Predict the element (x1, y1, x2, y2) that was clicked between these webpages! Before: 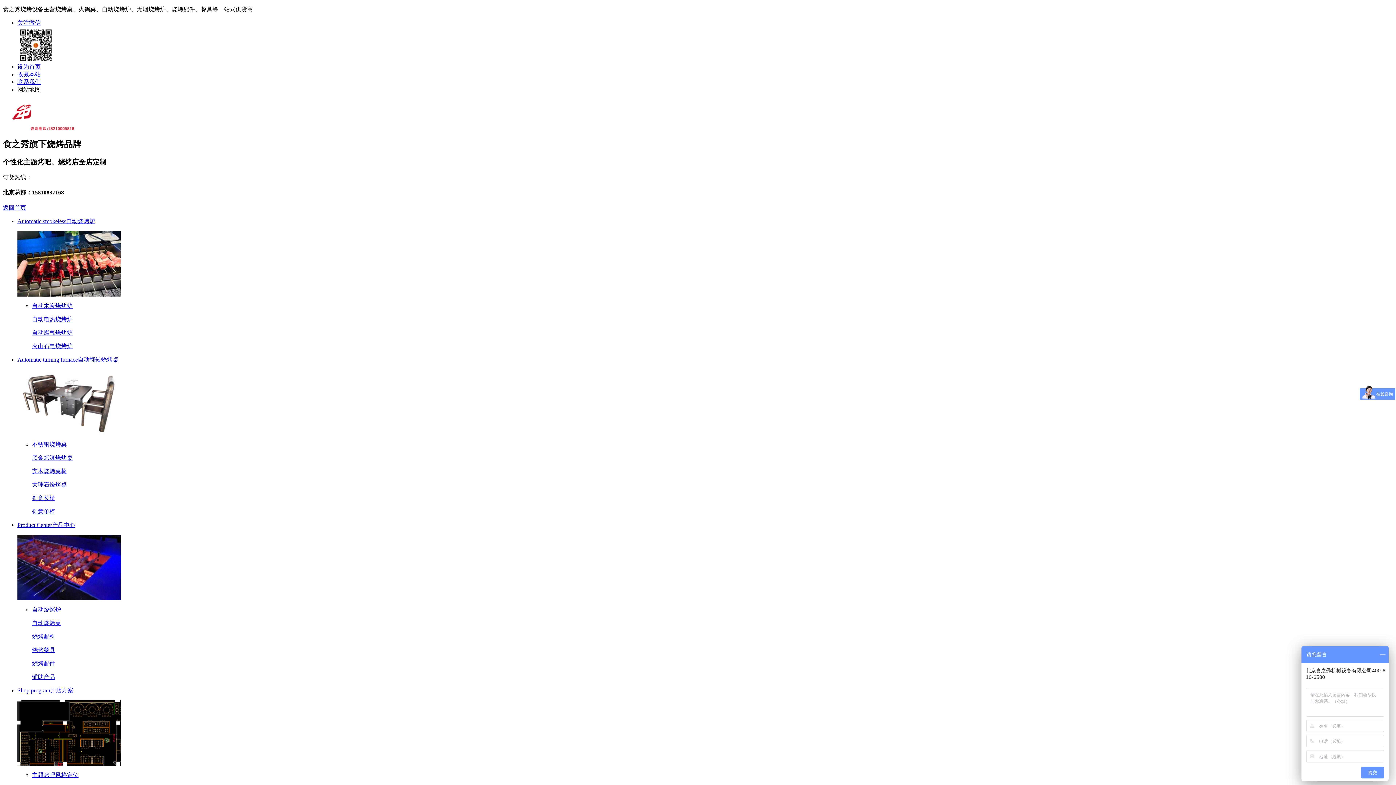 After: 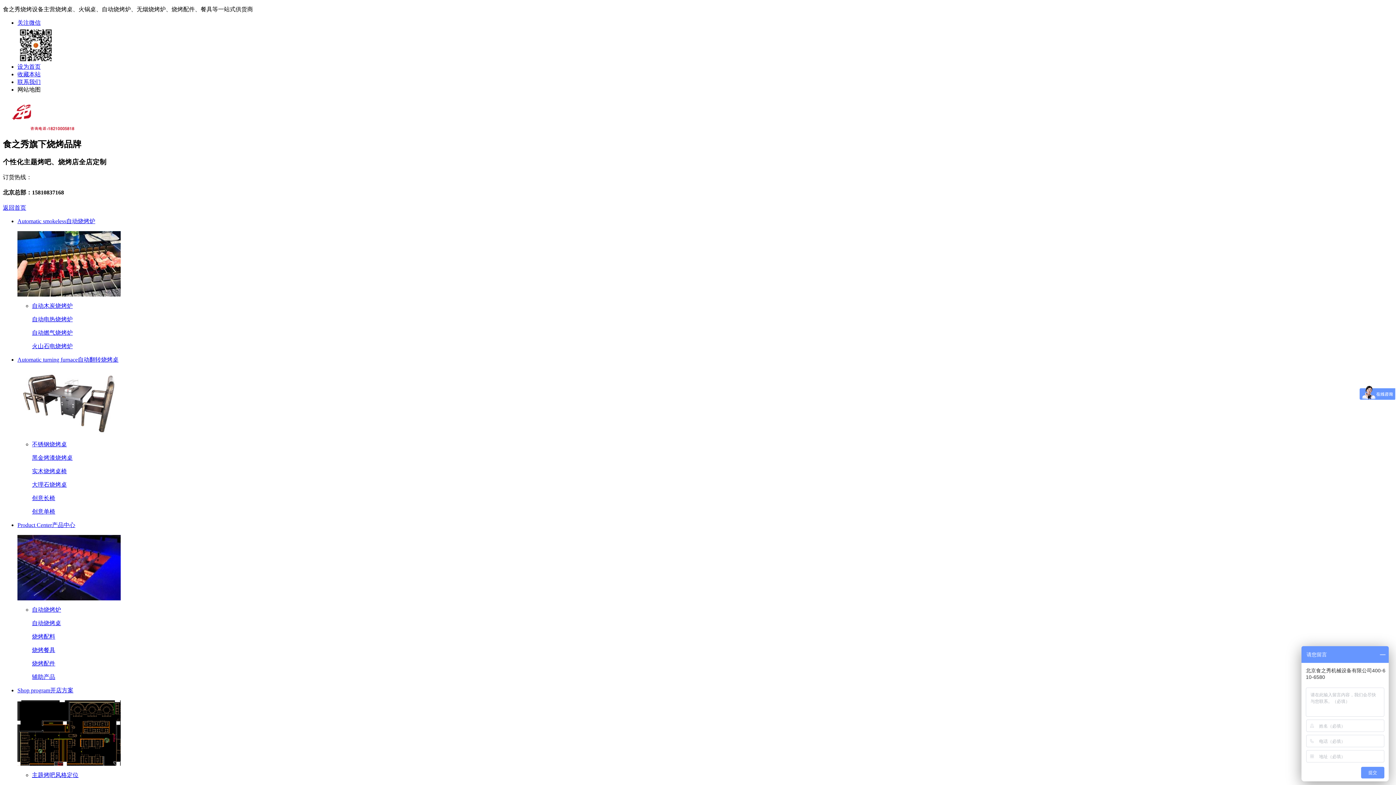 Action: bbox: (32, 495, 55, 501) label: 创意长椅